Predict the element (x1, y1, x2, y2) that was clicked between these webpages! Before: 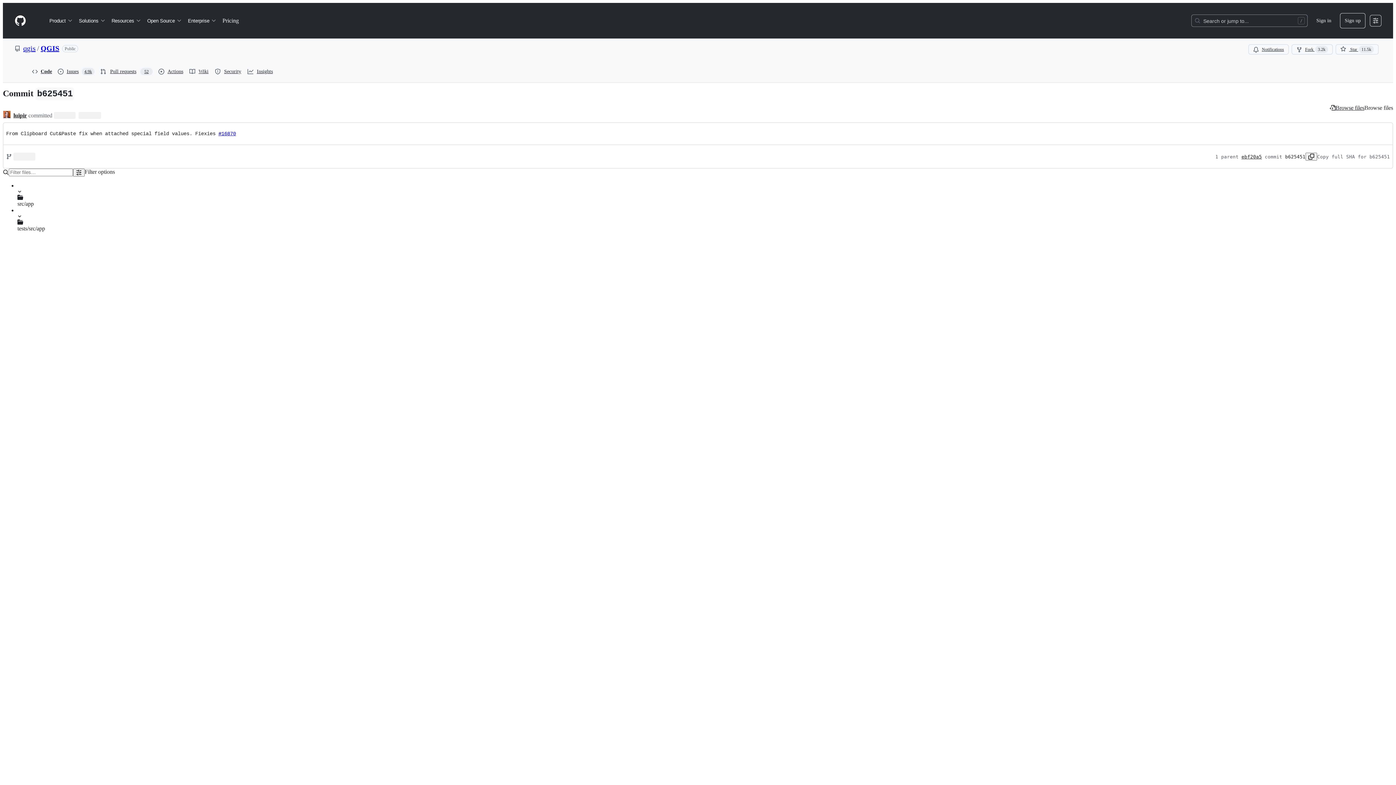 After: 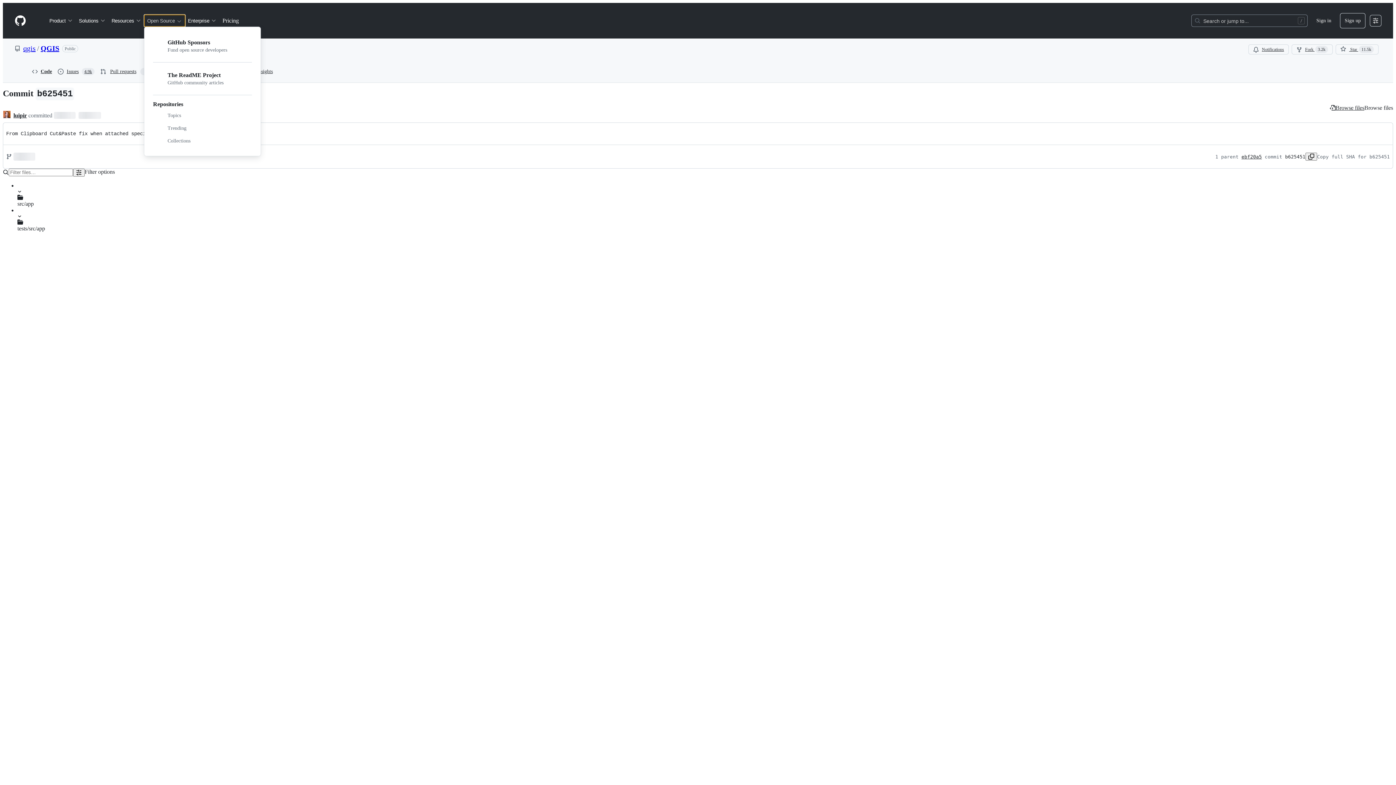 Action: label: Open Source bbox: (144, 14, 185, 26)